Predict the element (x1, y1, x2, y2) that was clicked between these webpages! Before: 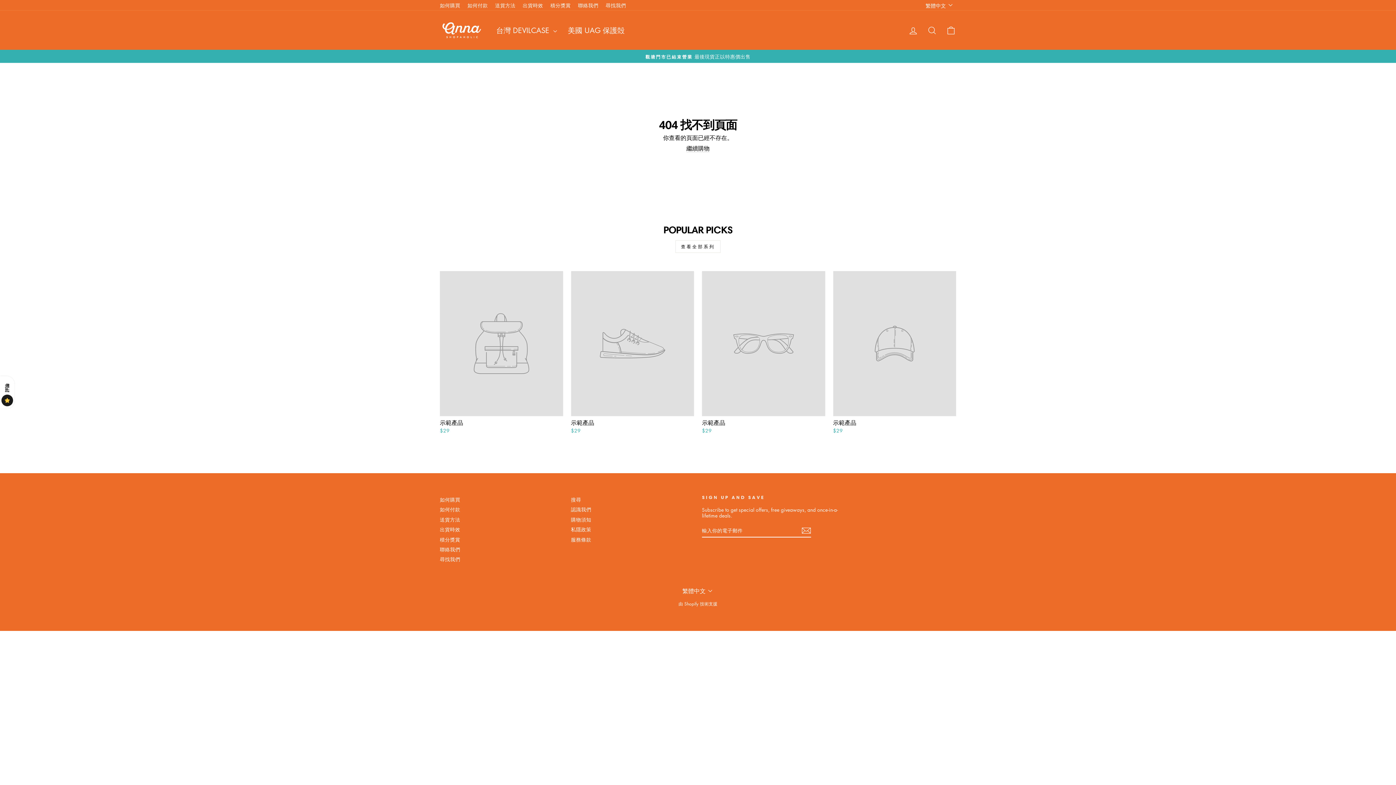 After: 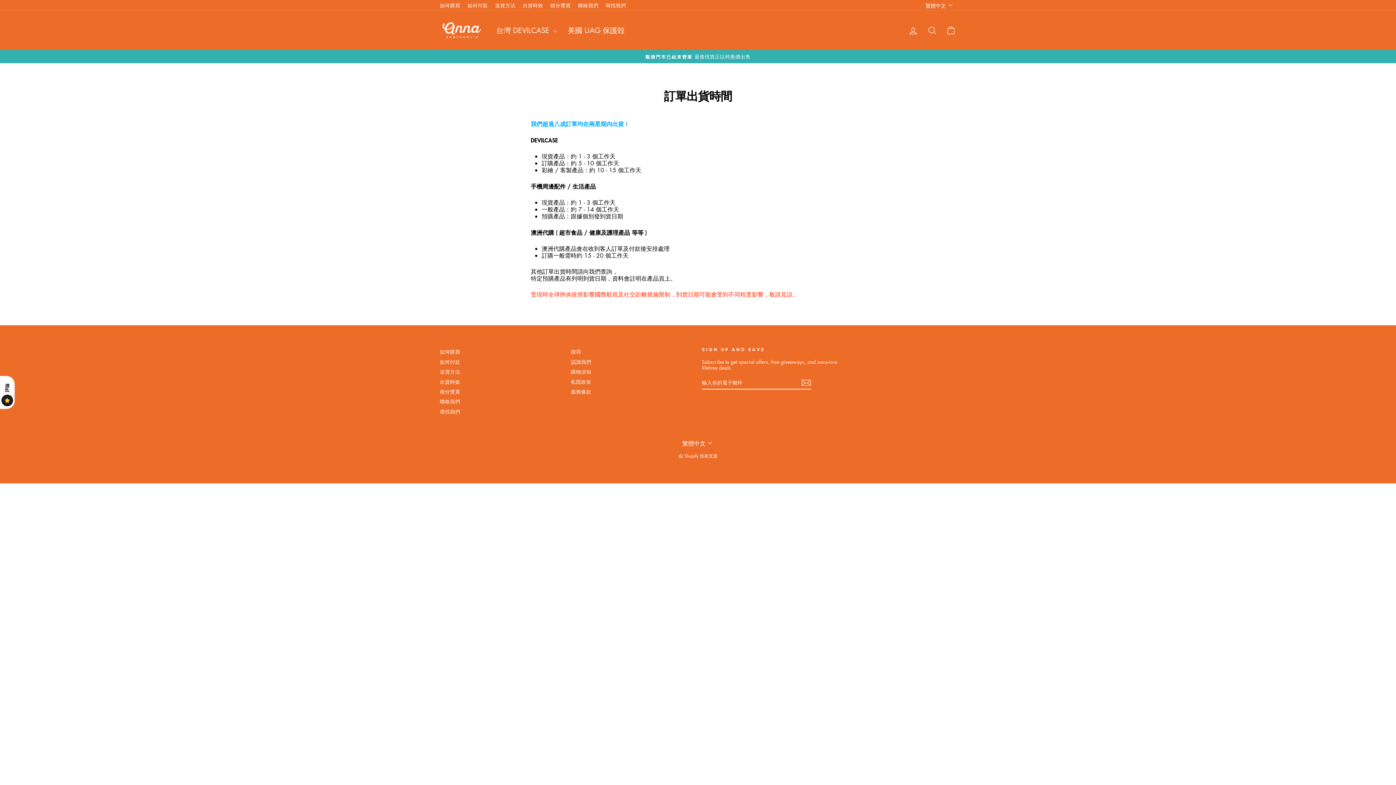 Action: bbox: (519, 0, 546, 9) label: 出貨時效